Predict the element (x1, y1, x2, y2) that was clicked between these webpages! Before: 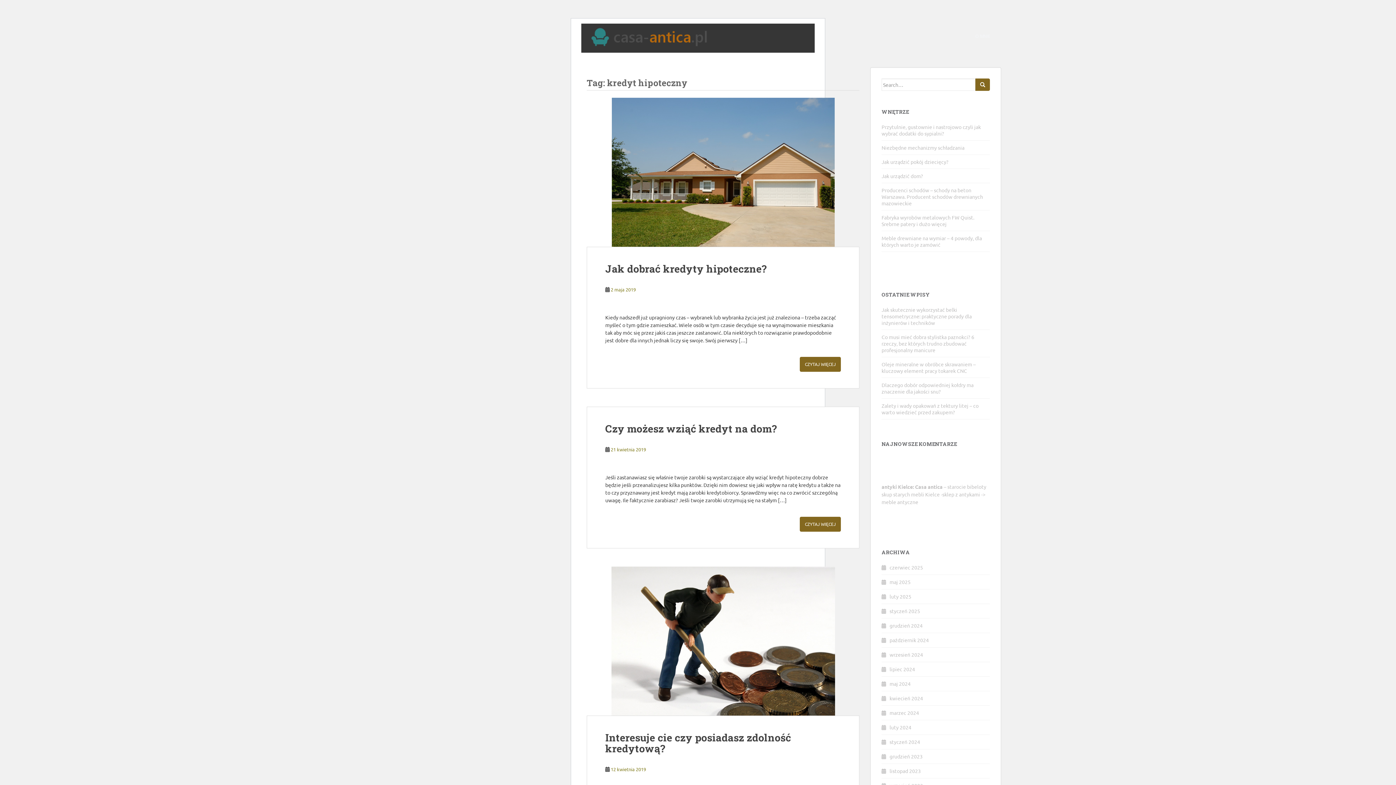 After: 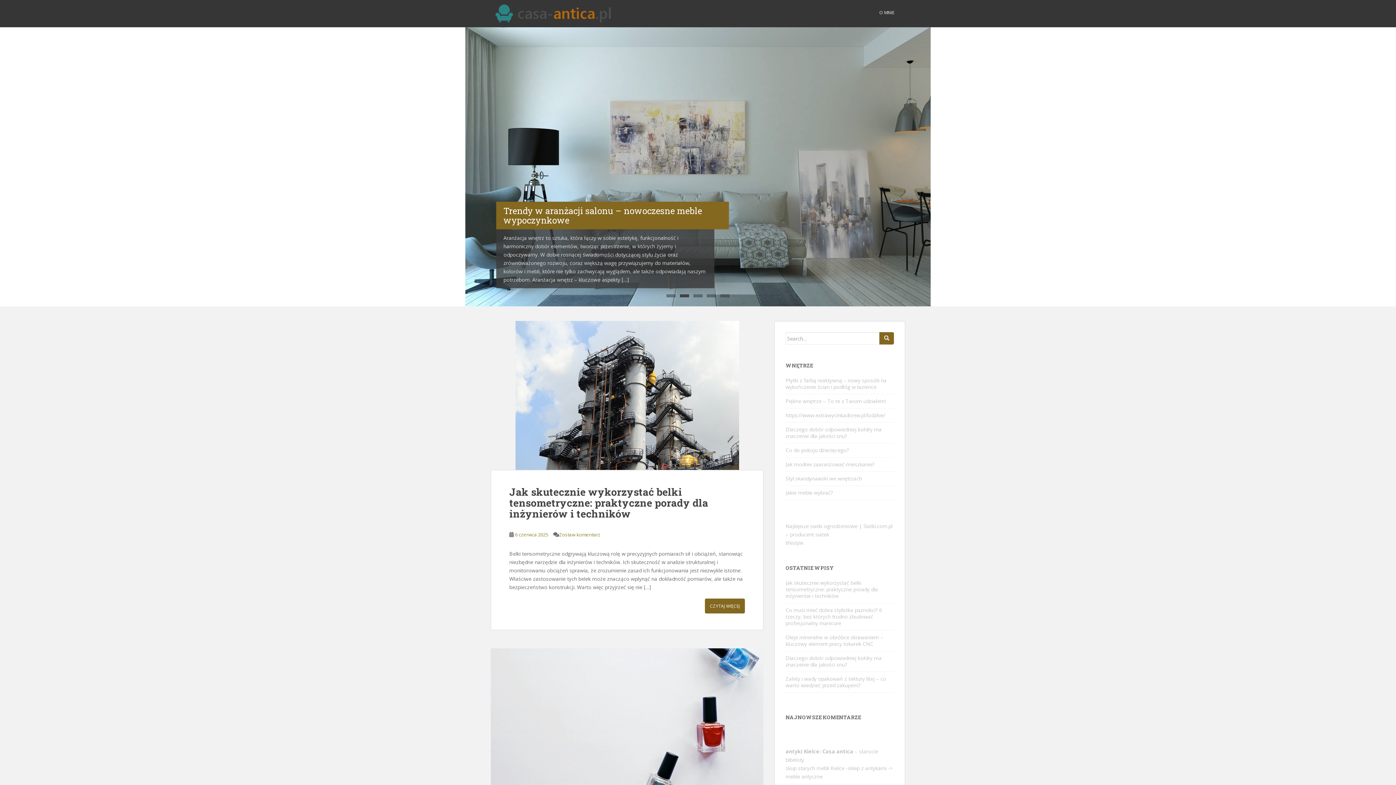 Action: bbox: (586, 33, 709, 40)